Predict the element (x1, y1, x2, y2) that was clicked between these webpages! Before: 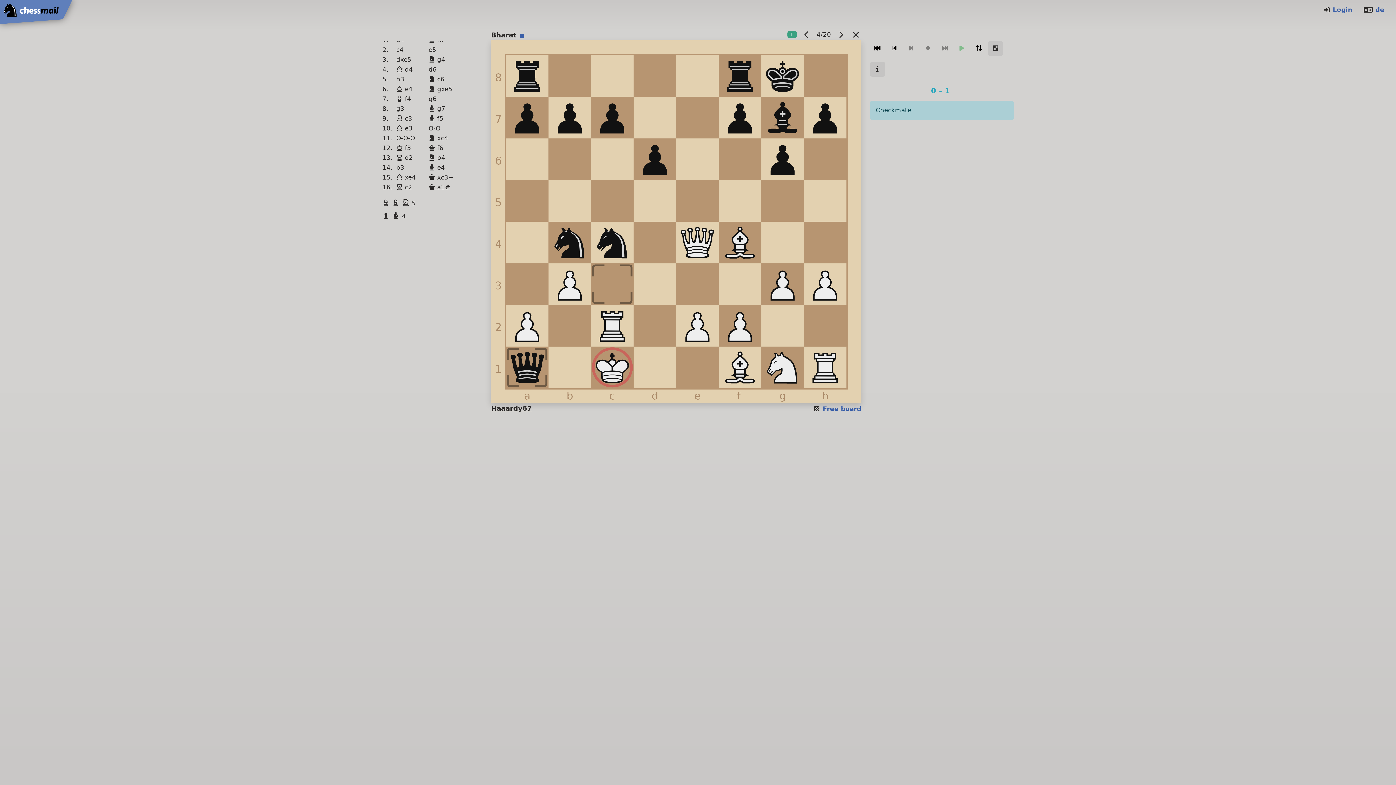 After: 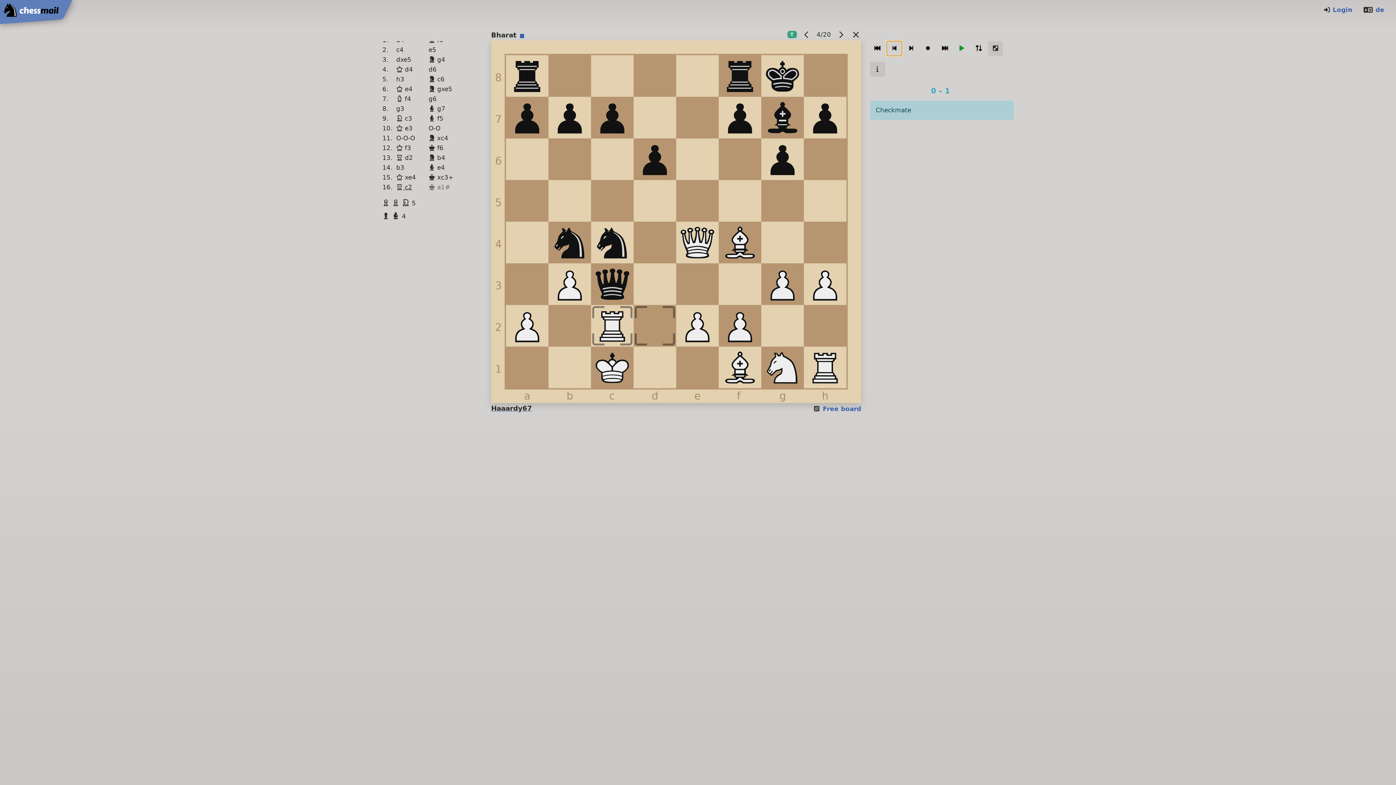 Action: bbox: (887, 40, 902, 55)